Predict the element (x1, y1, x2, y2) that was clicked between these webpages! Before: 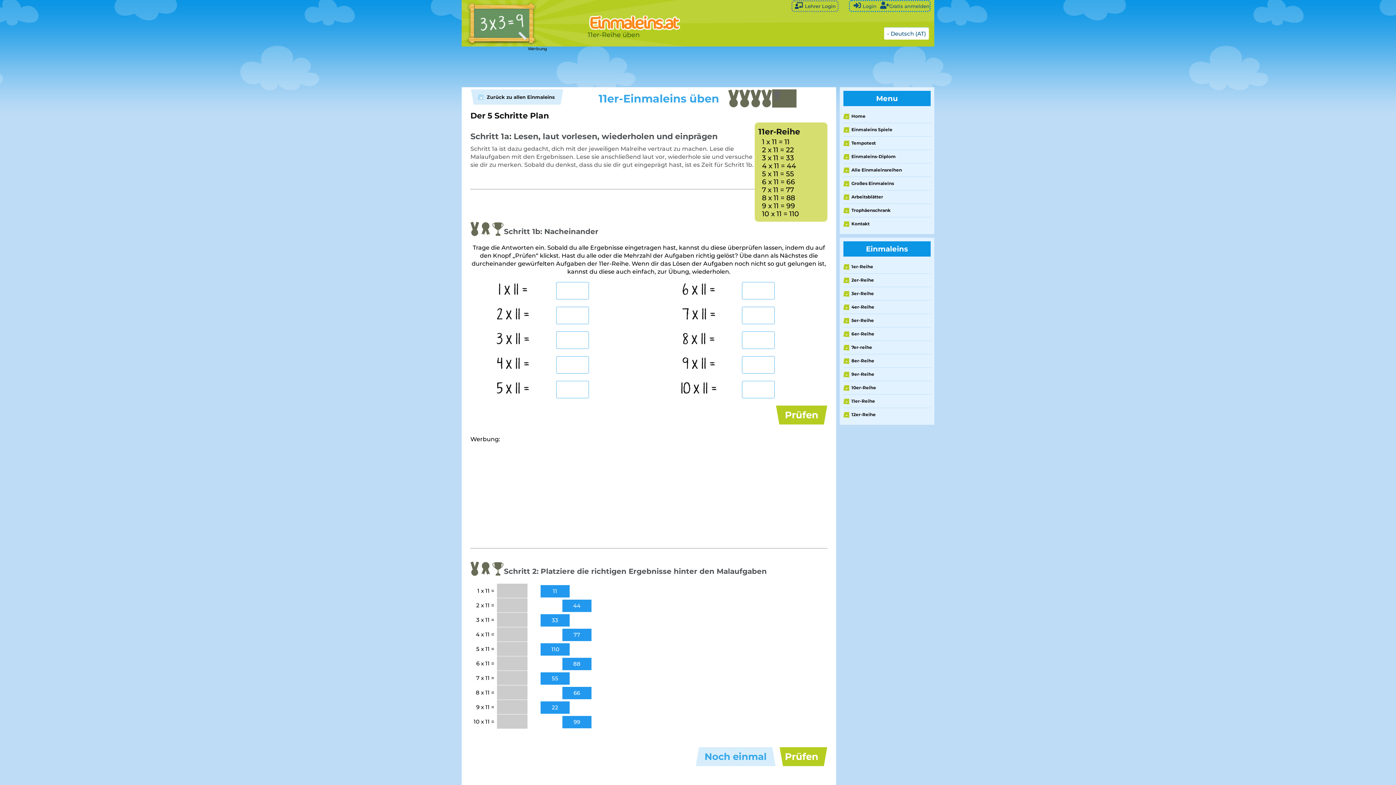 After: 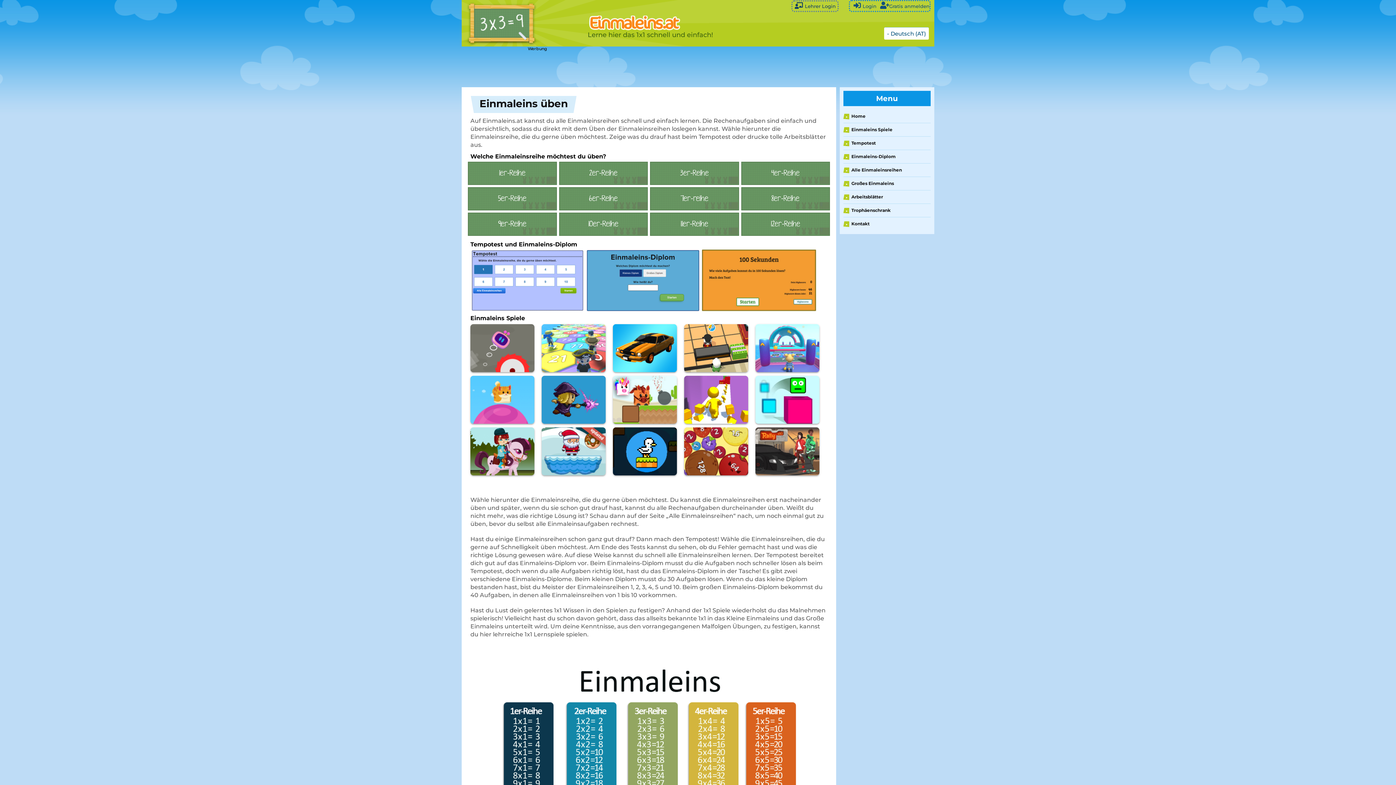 Action: bbox: (461, 0, 587, 46)